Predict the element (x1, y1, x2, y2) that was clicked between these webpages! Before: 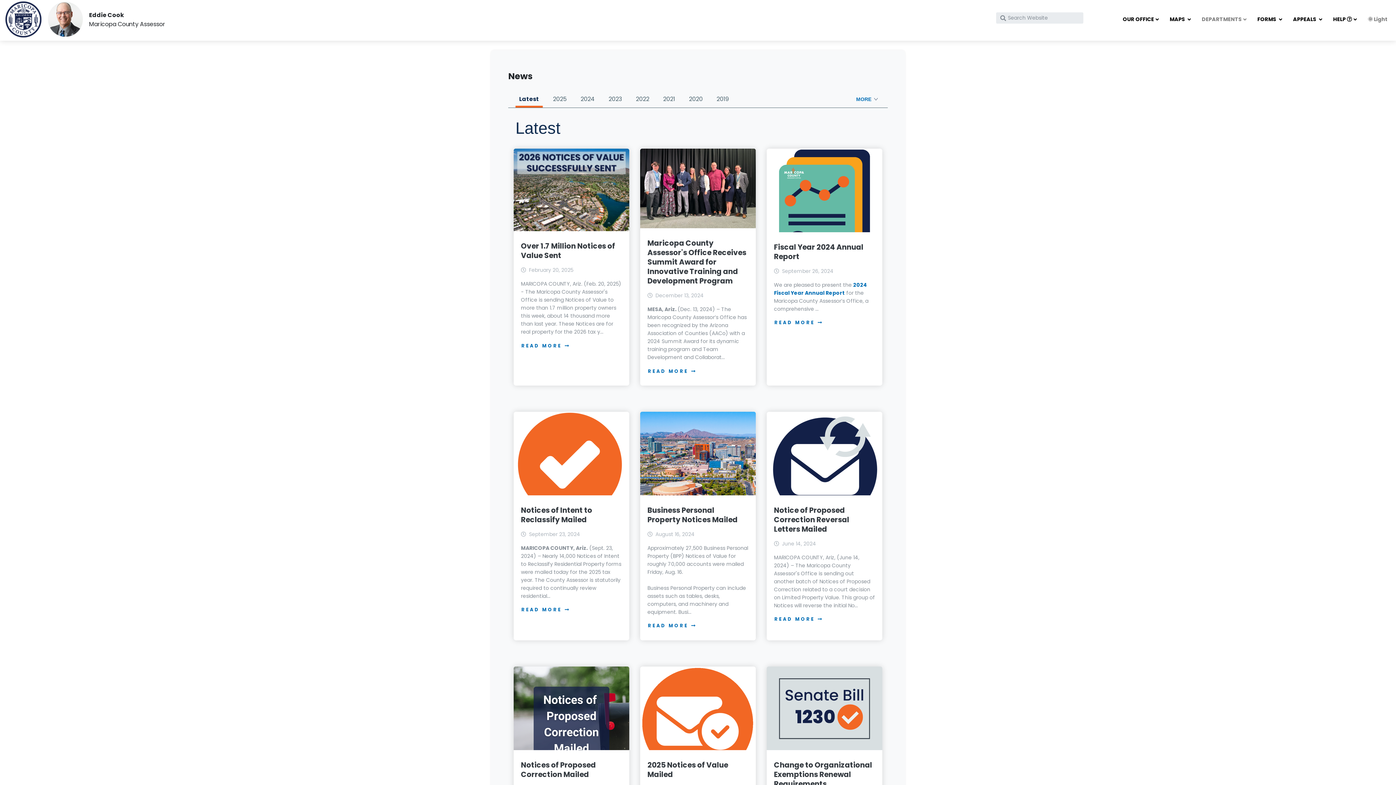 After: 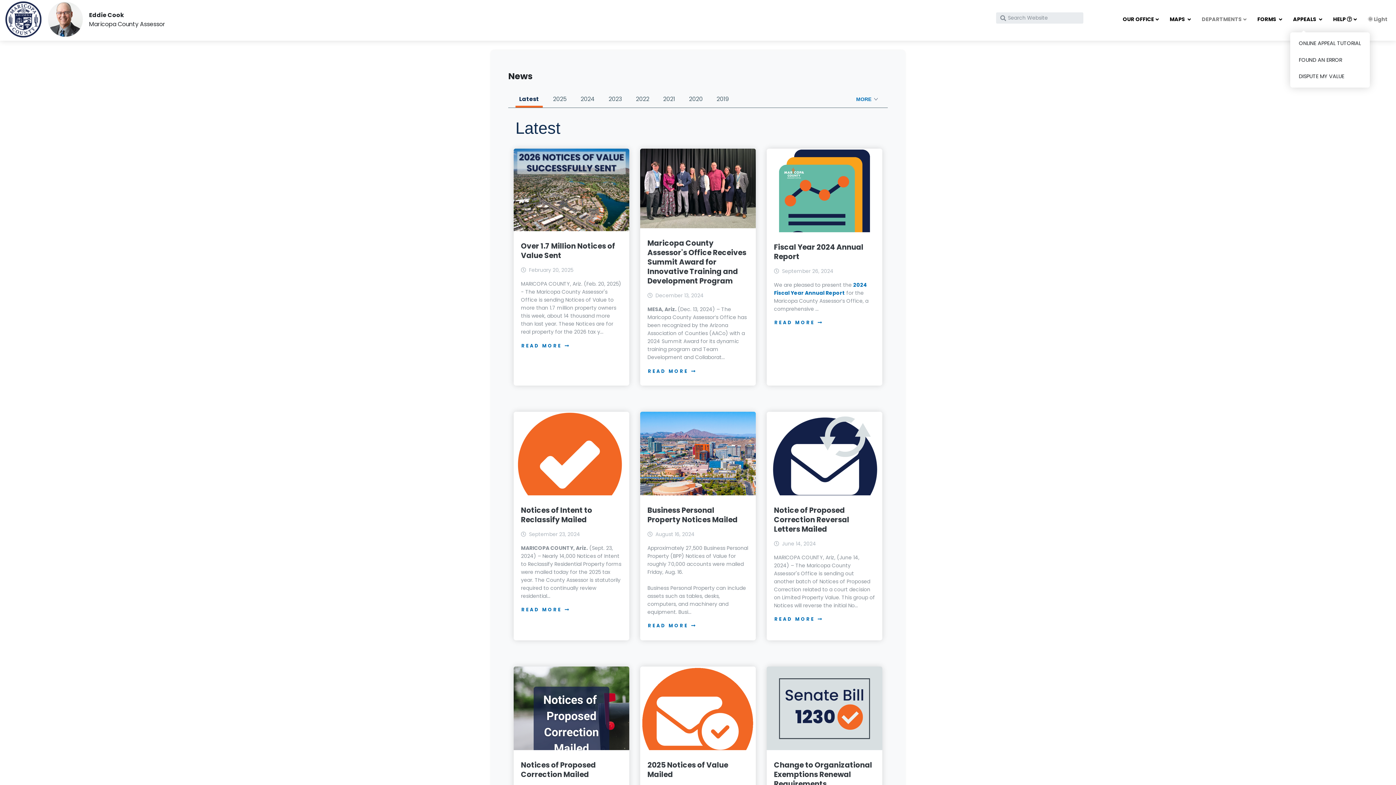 Action: label: APPEALS  bbox: (1290, 12, 1330, 26)